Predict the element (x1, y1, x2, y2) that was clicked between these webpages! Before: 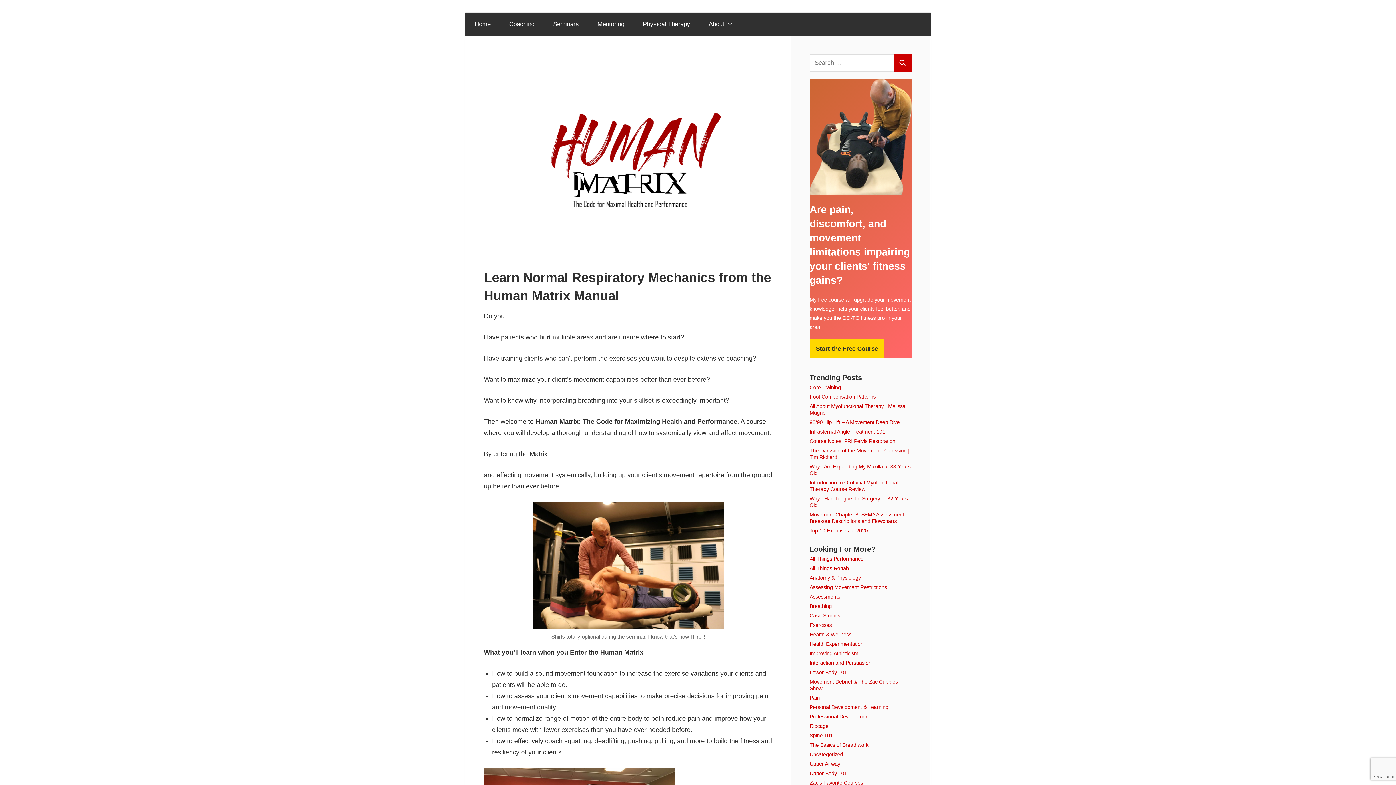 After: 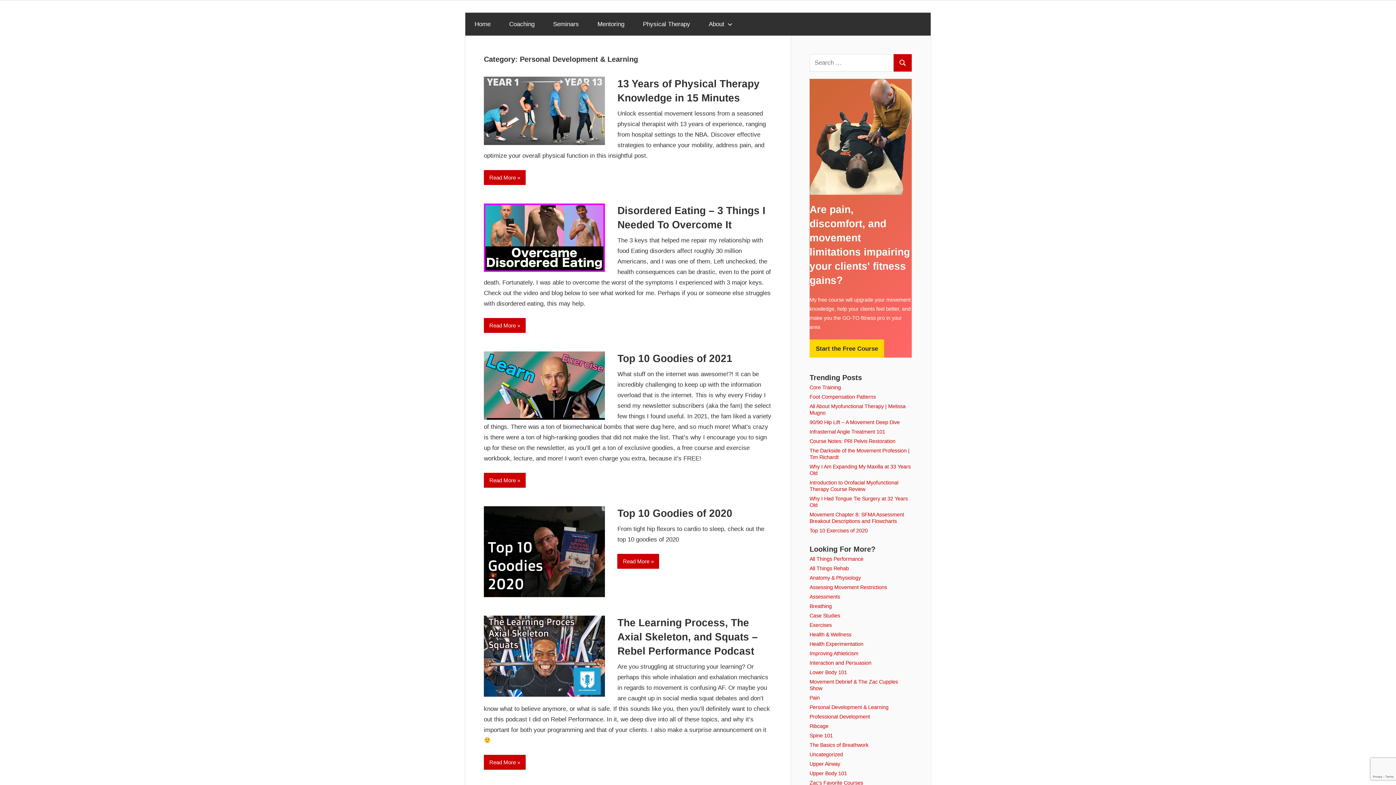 Action: label: Personal Development & Learning bbox: (809, 704, 888, 710)